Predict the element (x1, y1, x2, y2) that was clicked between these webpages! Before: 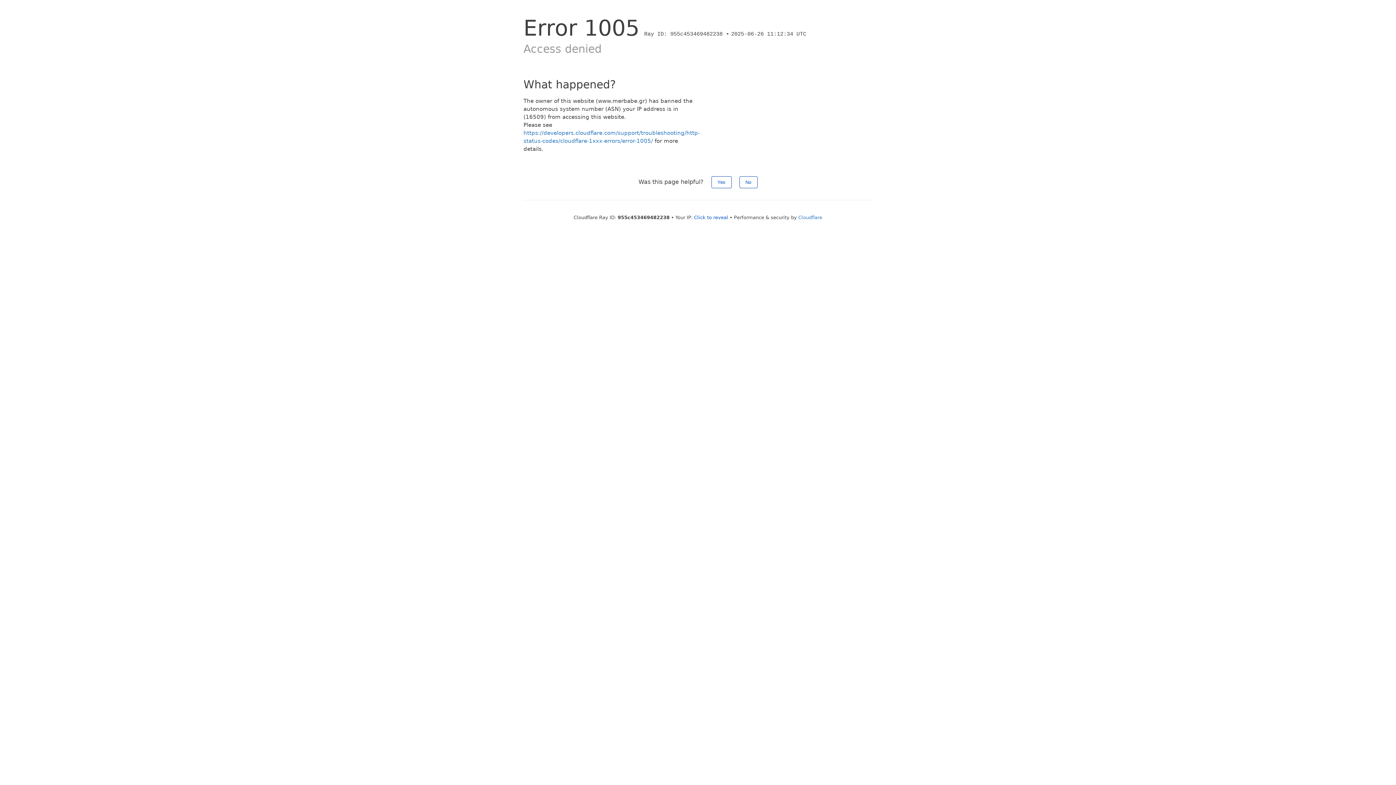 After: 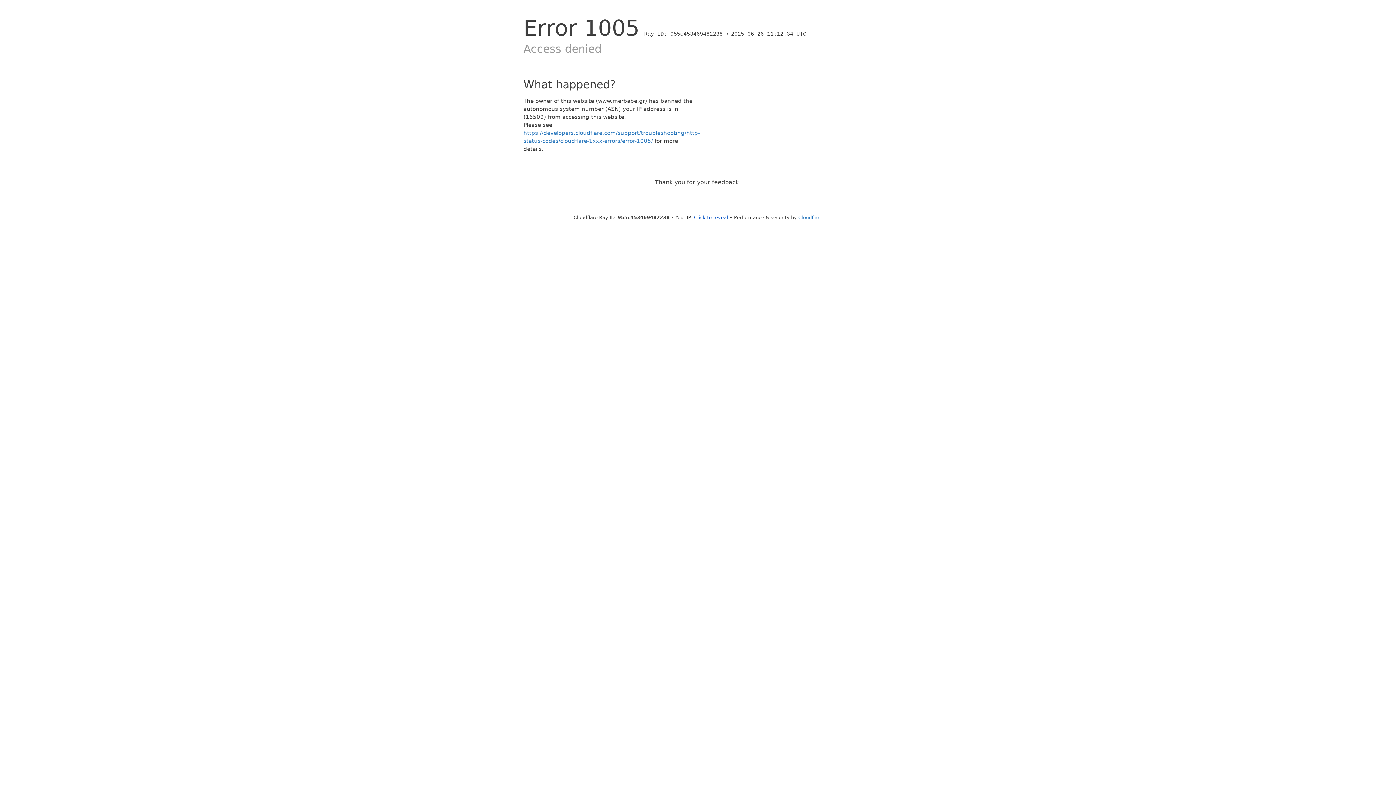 Action: bbox: (711, 176, 731, 188) label: Yes